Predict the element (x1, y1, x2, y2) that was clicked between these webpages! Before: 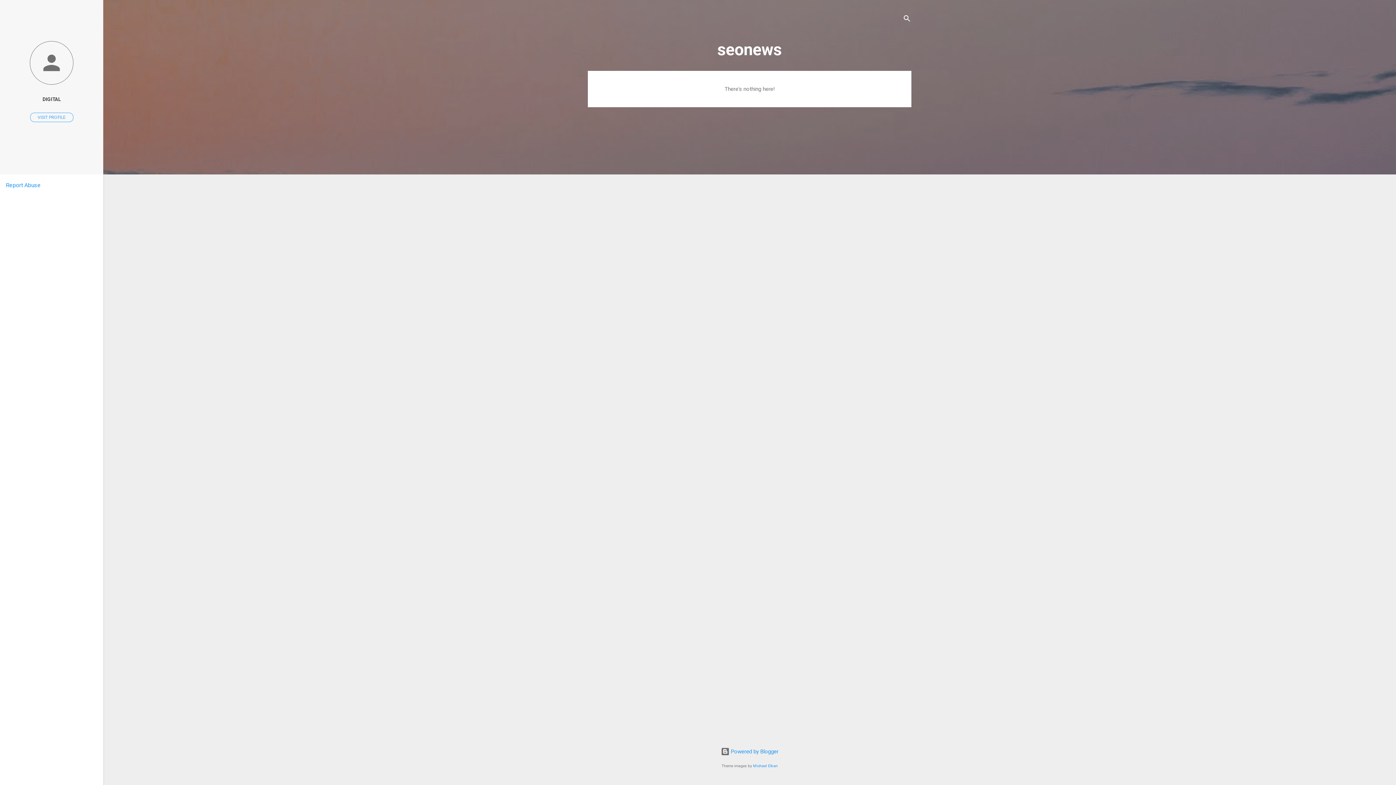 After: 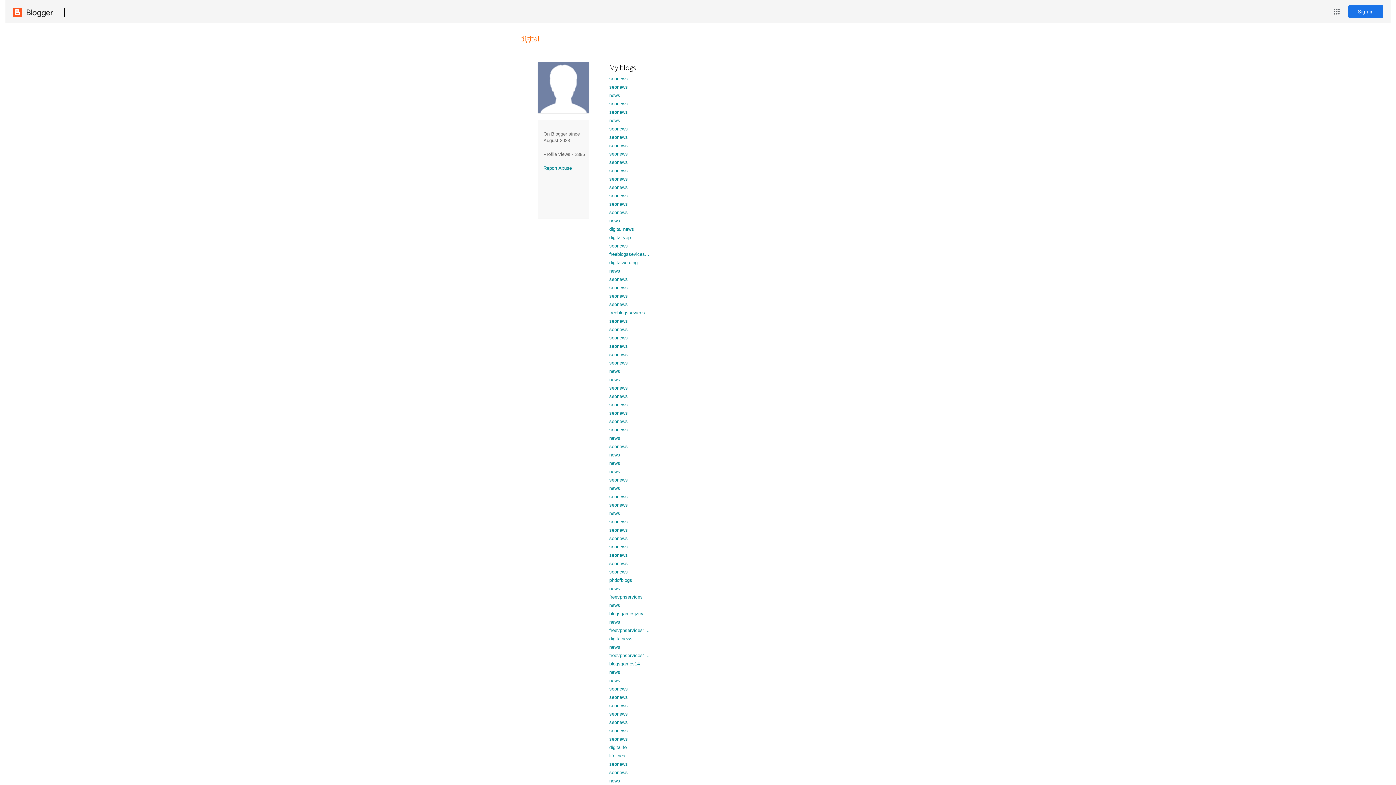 Action: bbox: (30, 112, 73, 122) label: VISIT PROFILE